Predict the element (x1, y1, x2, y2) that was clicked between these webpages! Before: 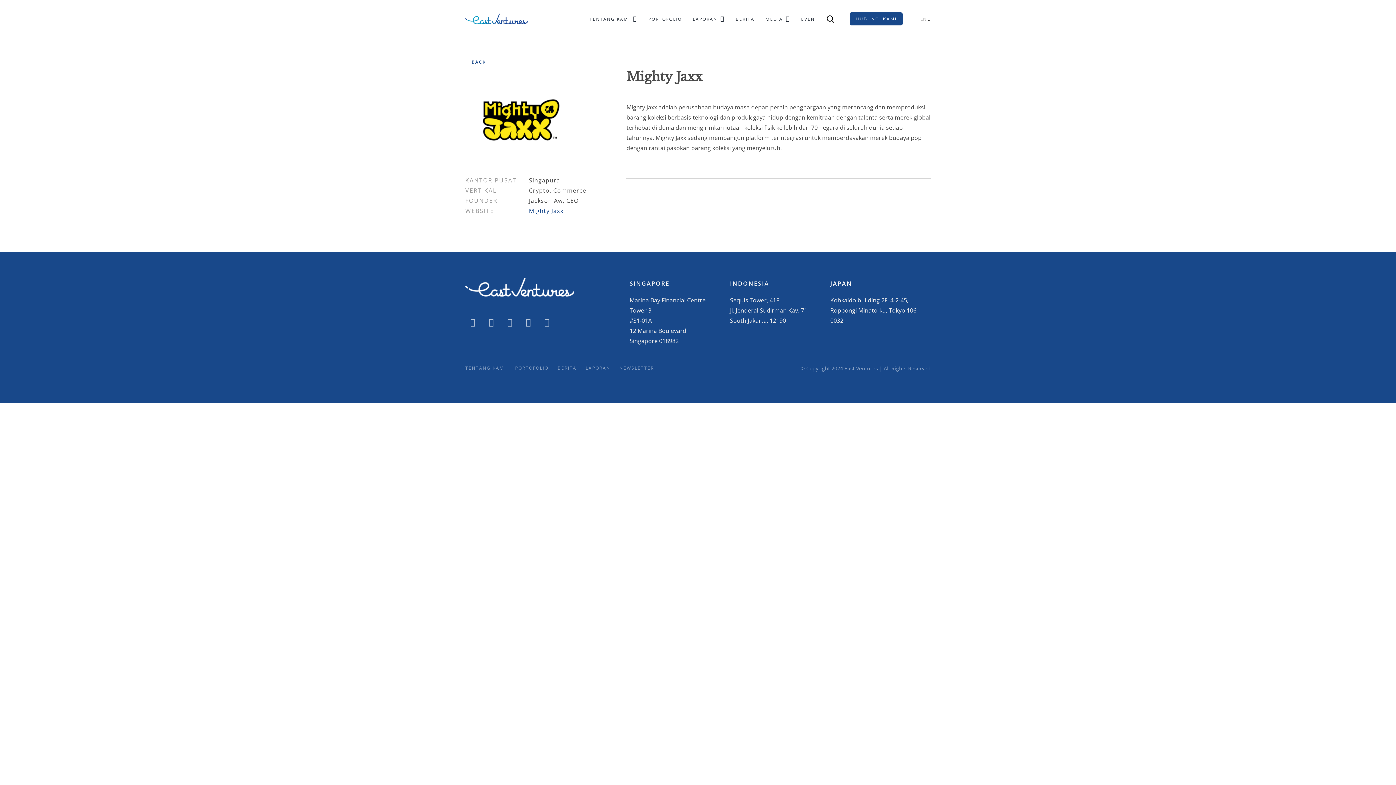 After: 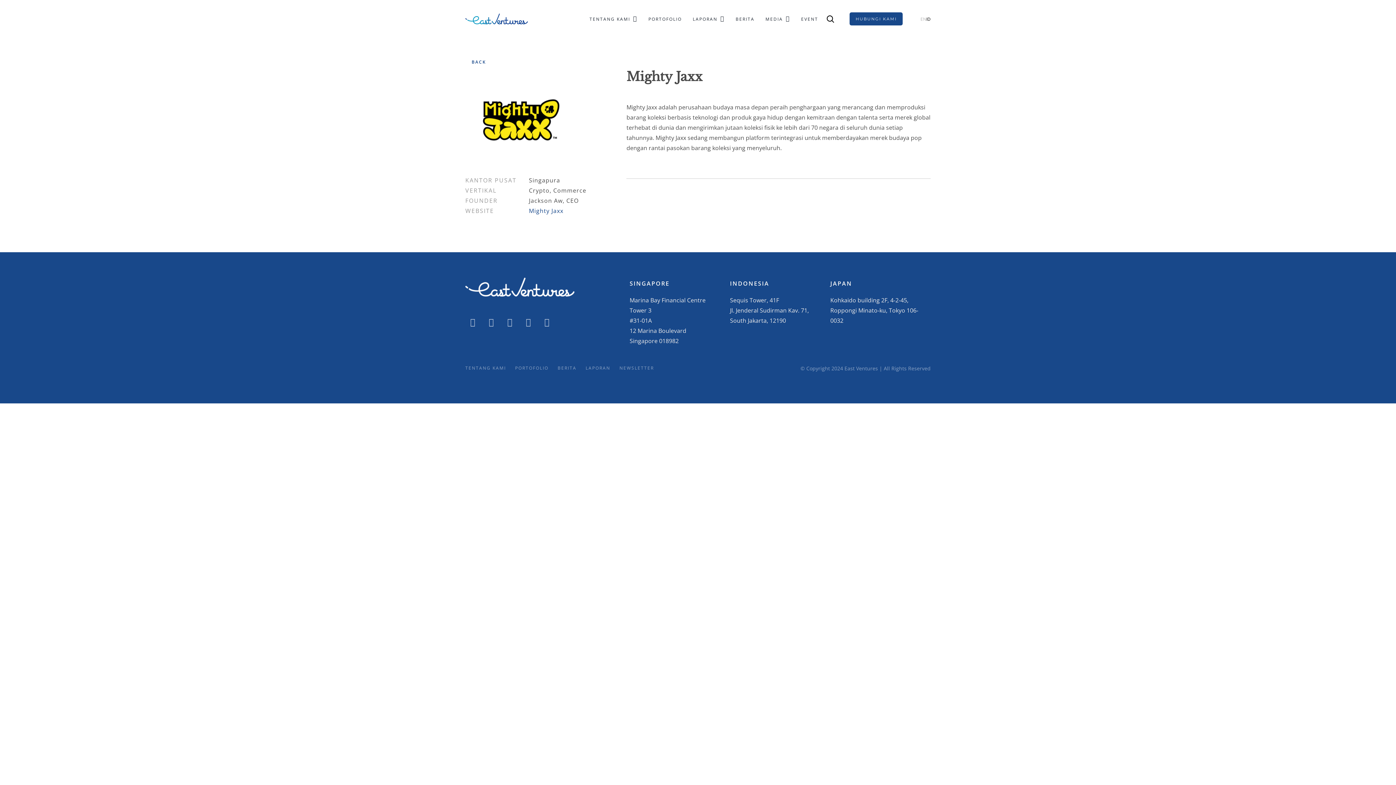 Action: bbox: (502, 314, 517, 329) label: twitter